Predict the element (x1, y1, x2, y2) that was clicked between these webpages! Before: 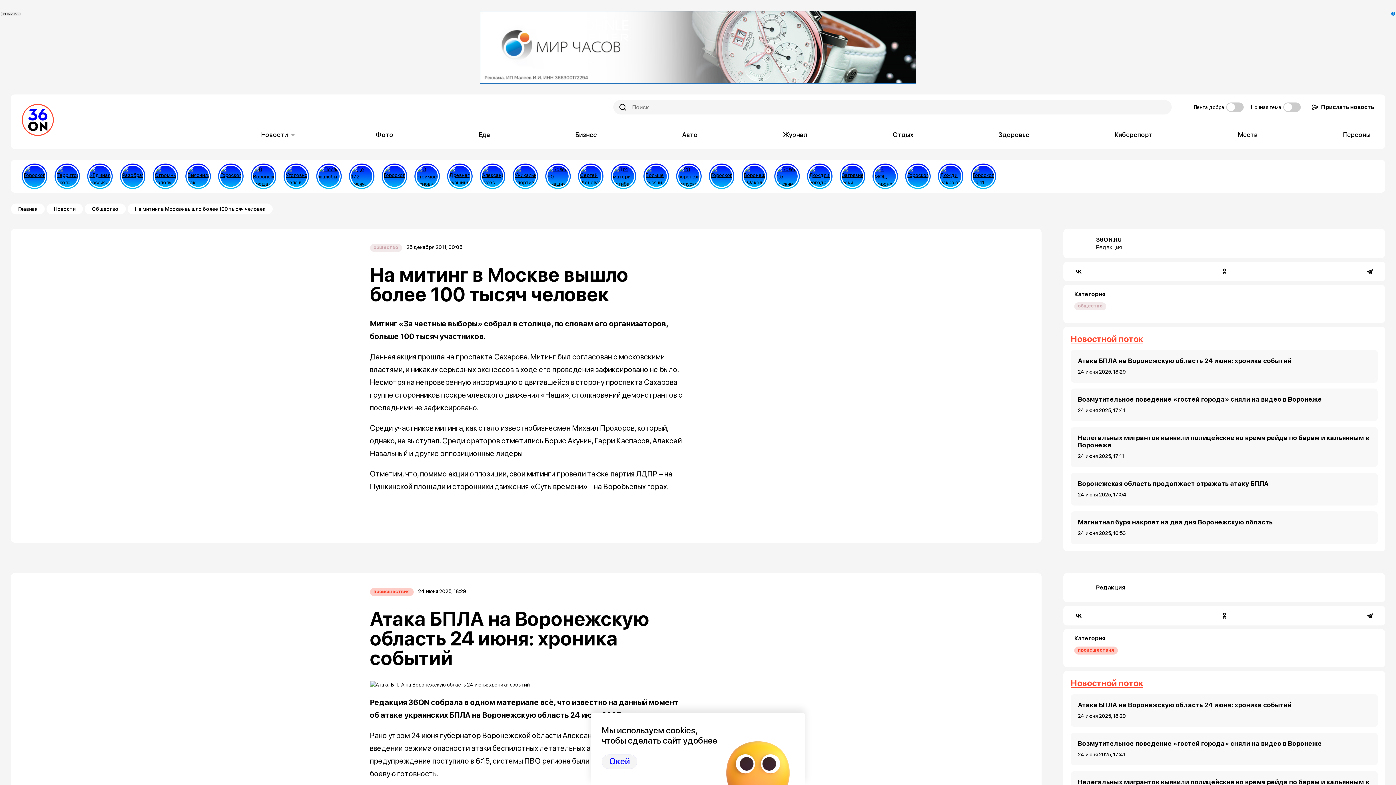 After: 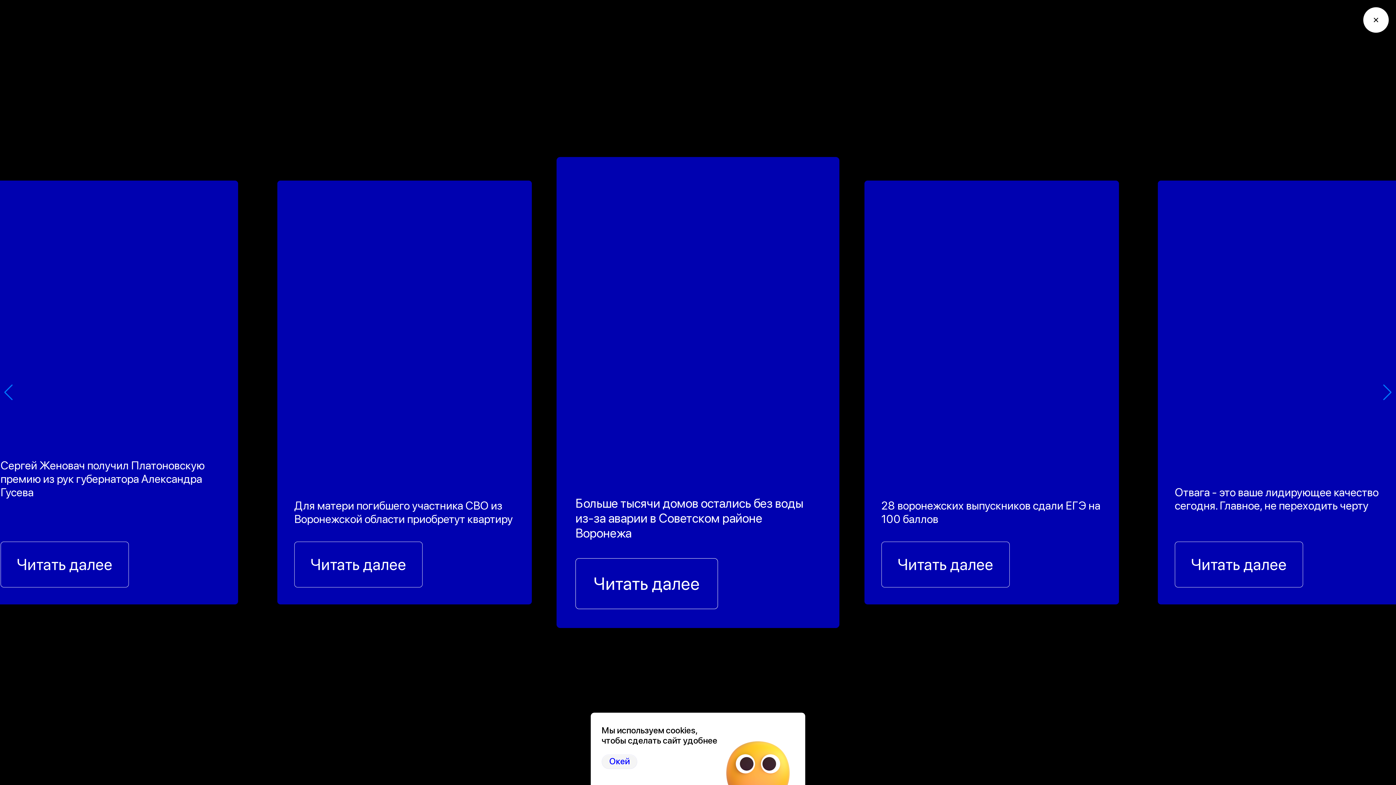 Action: bbox: (643, 163, 669, 189)